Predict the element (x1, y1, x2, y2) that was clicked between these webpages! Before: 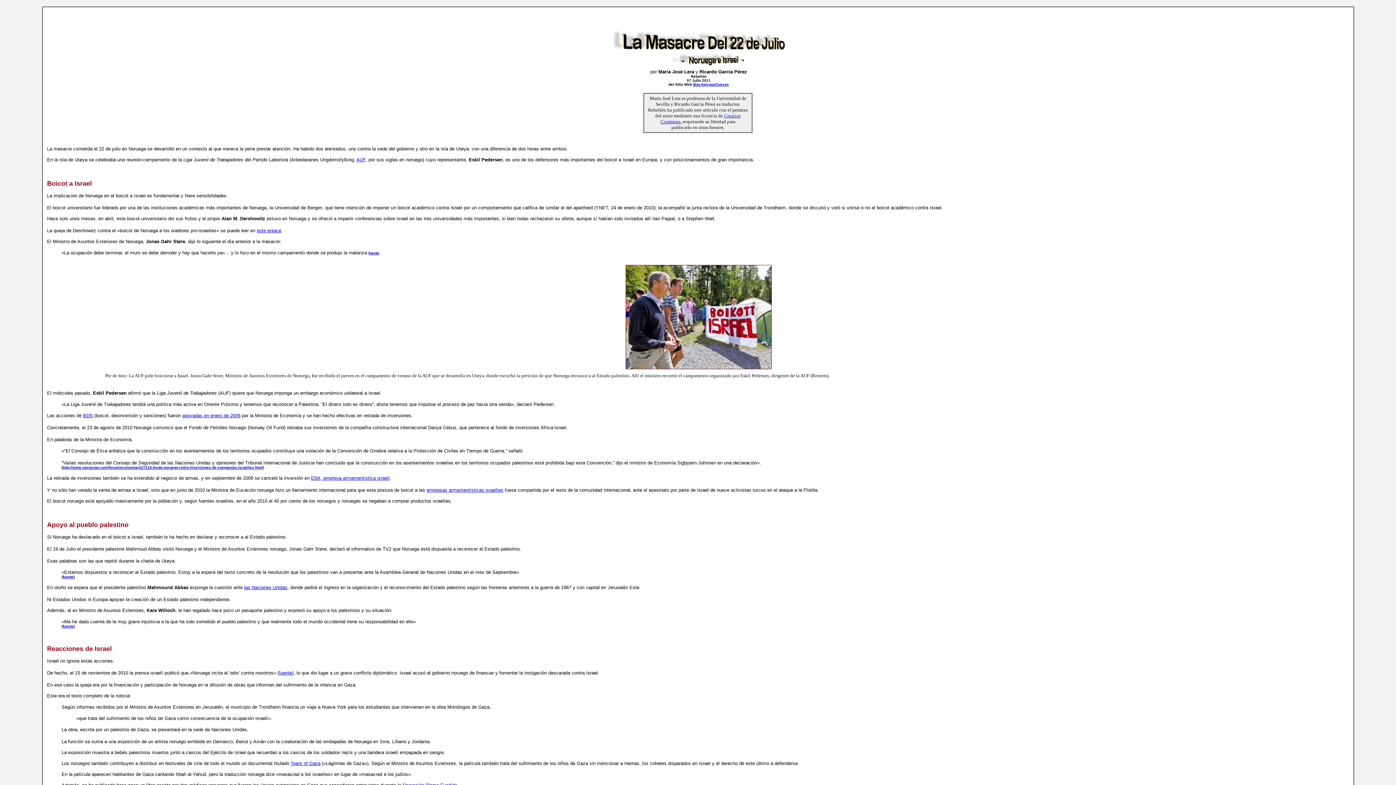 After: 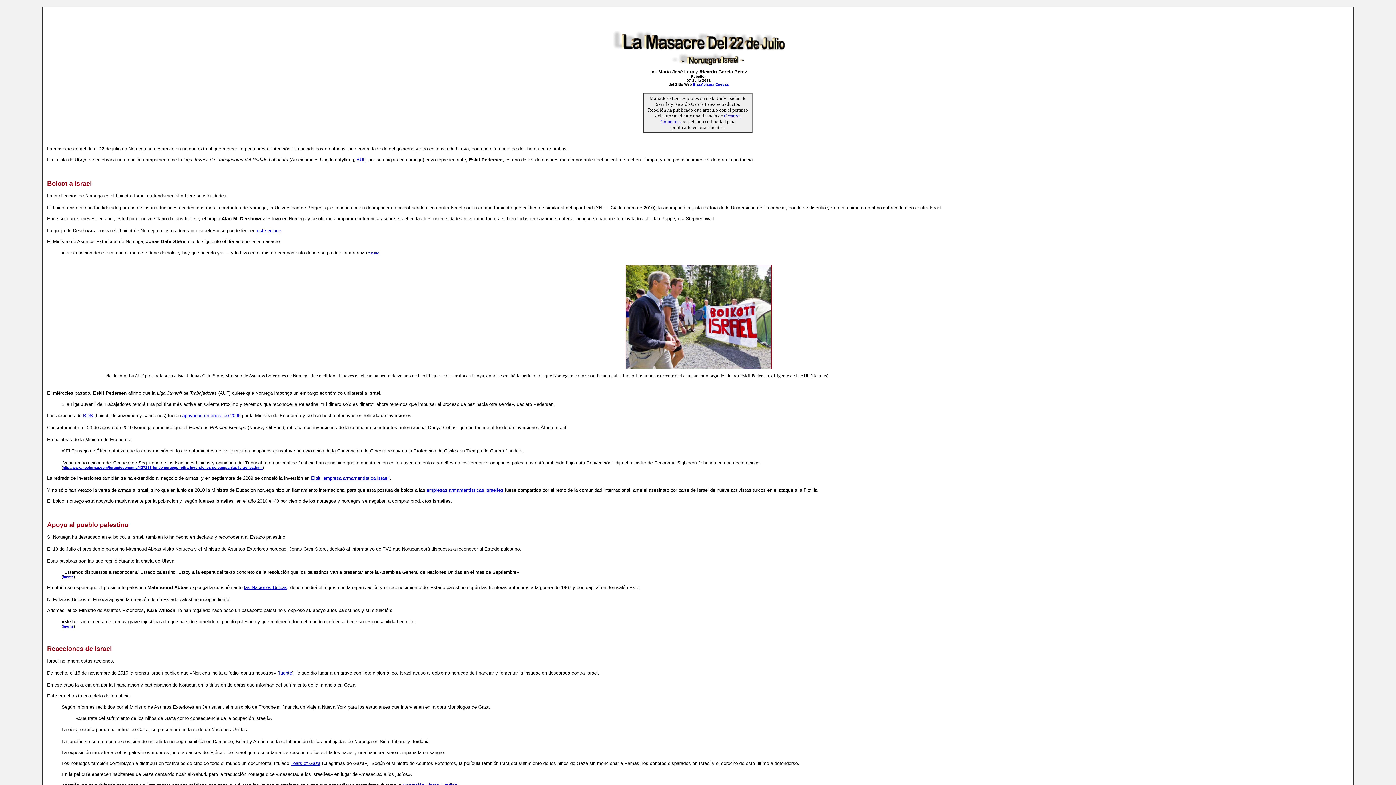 Action: label: Elbit, empresa armamentística israelí bbox: (311, 475, 390, 481)